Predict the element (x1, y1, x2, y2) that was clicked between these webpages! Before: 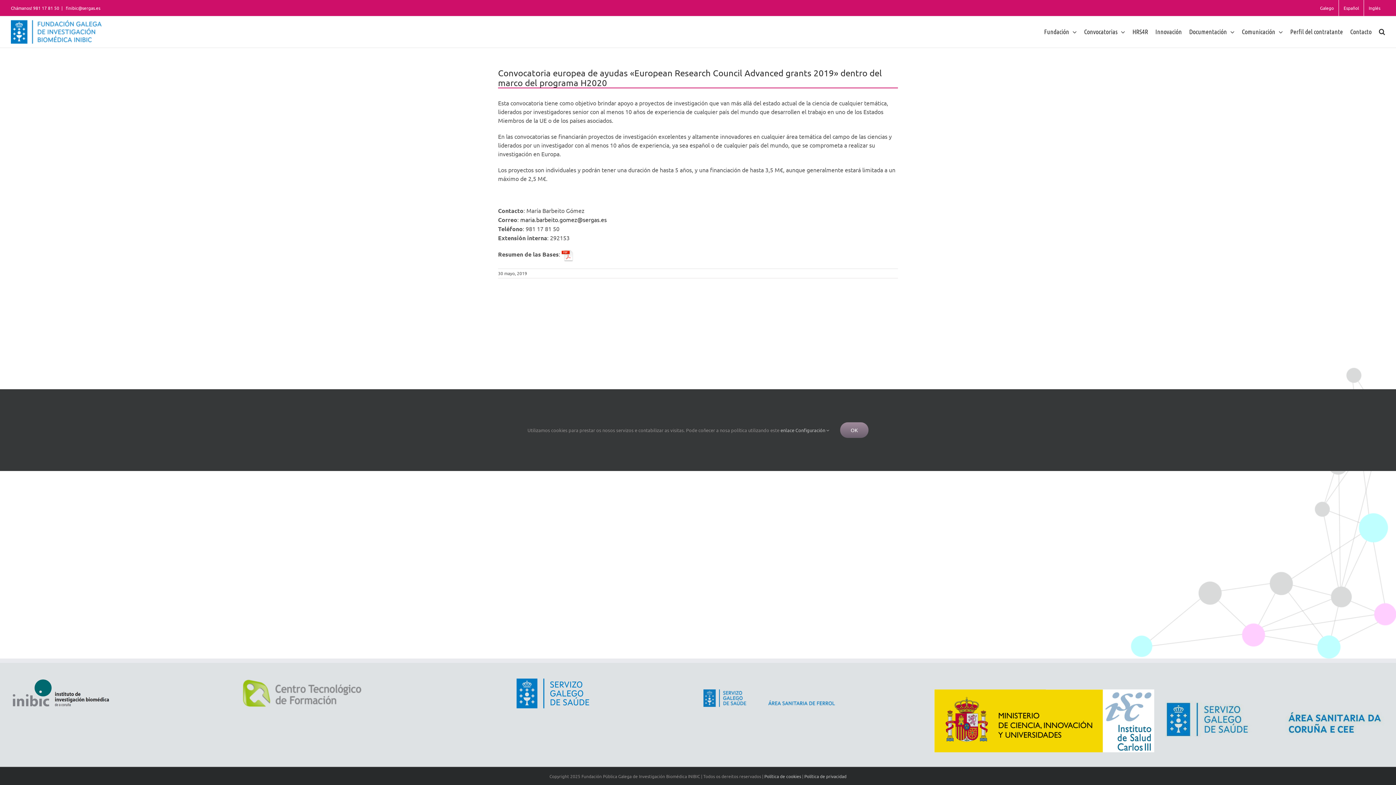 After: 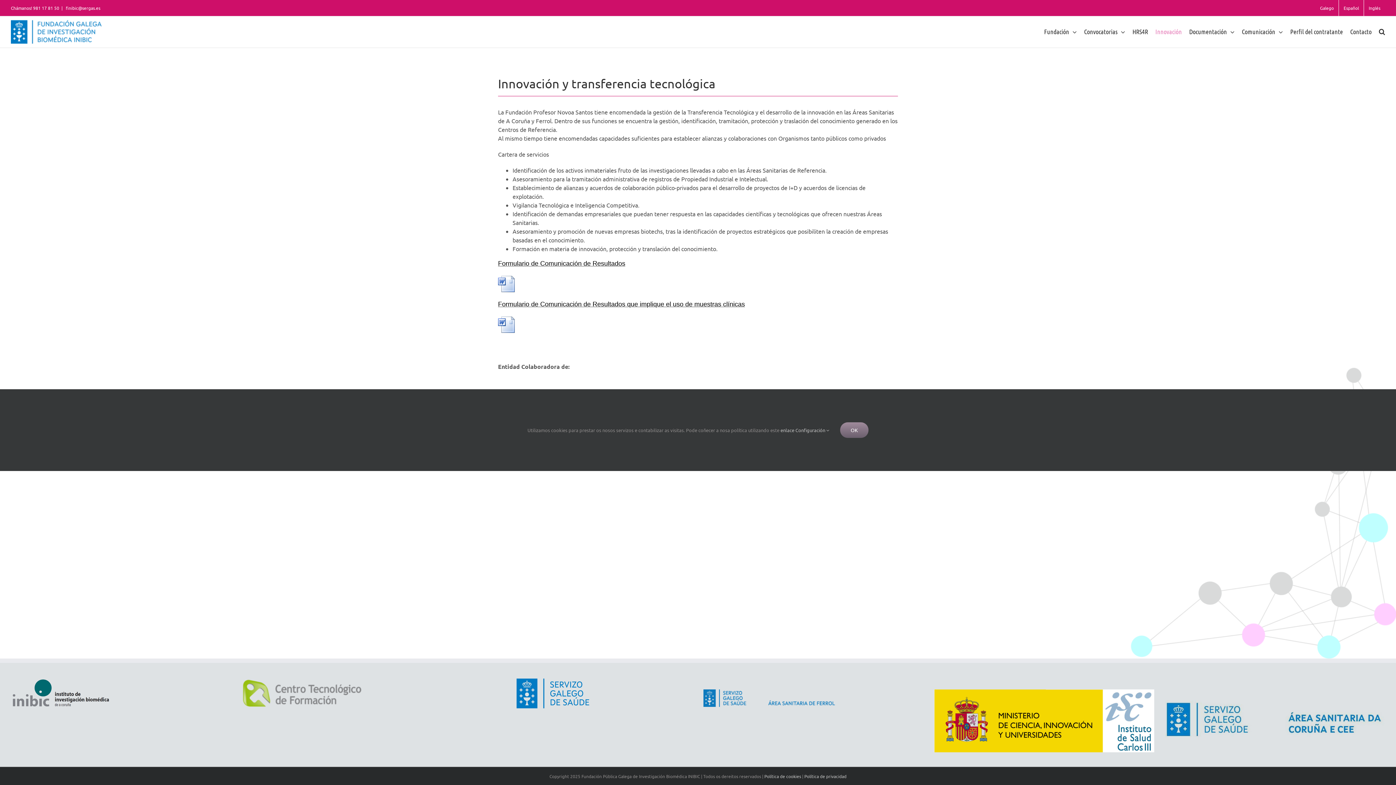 Action: label: Innovación bbox: (1155, 16, 1182, 46)